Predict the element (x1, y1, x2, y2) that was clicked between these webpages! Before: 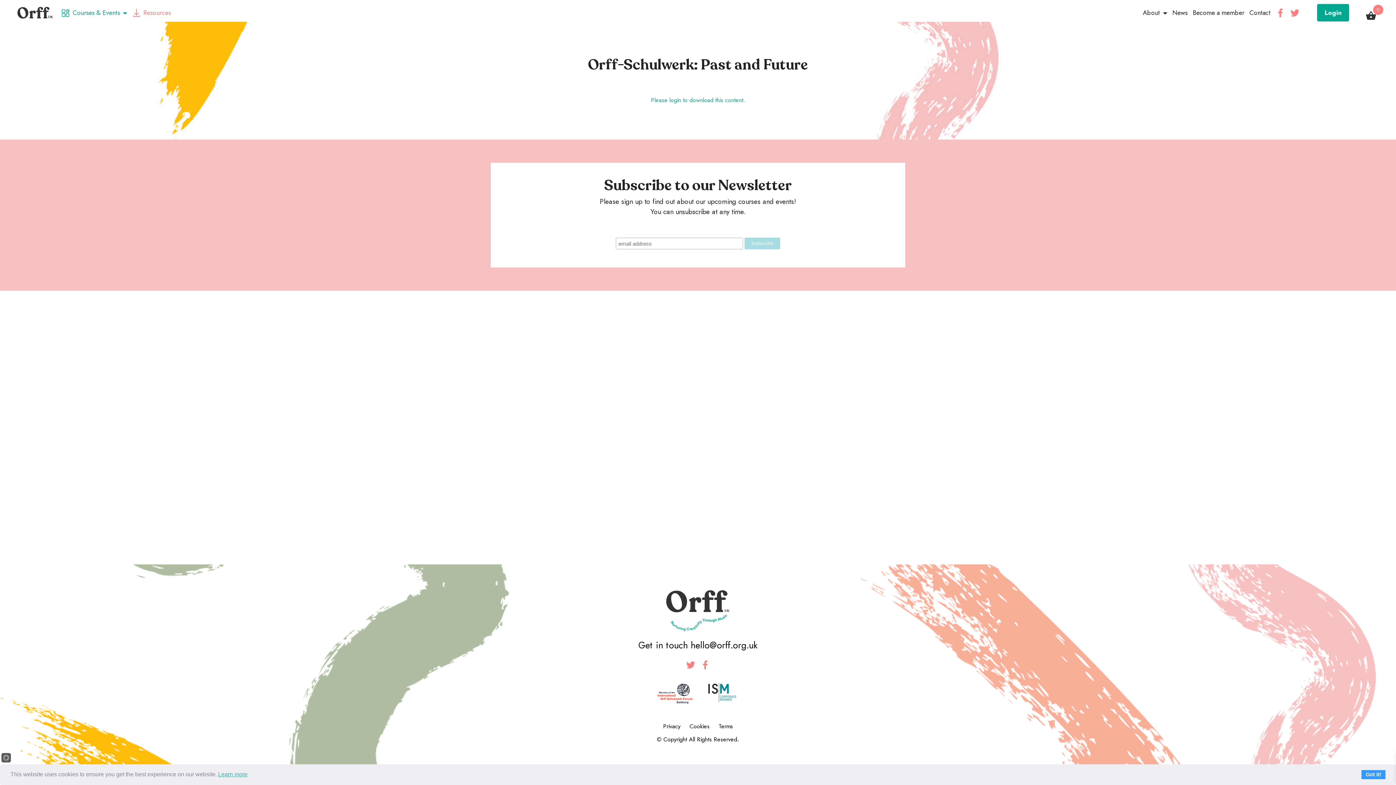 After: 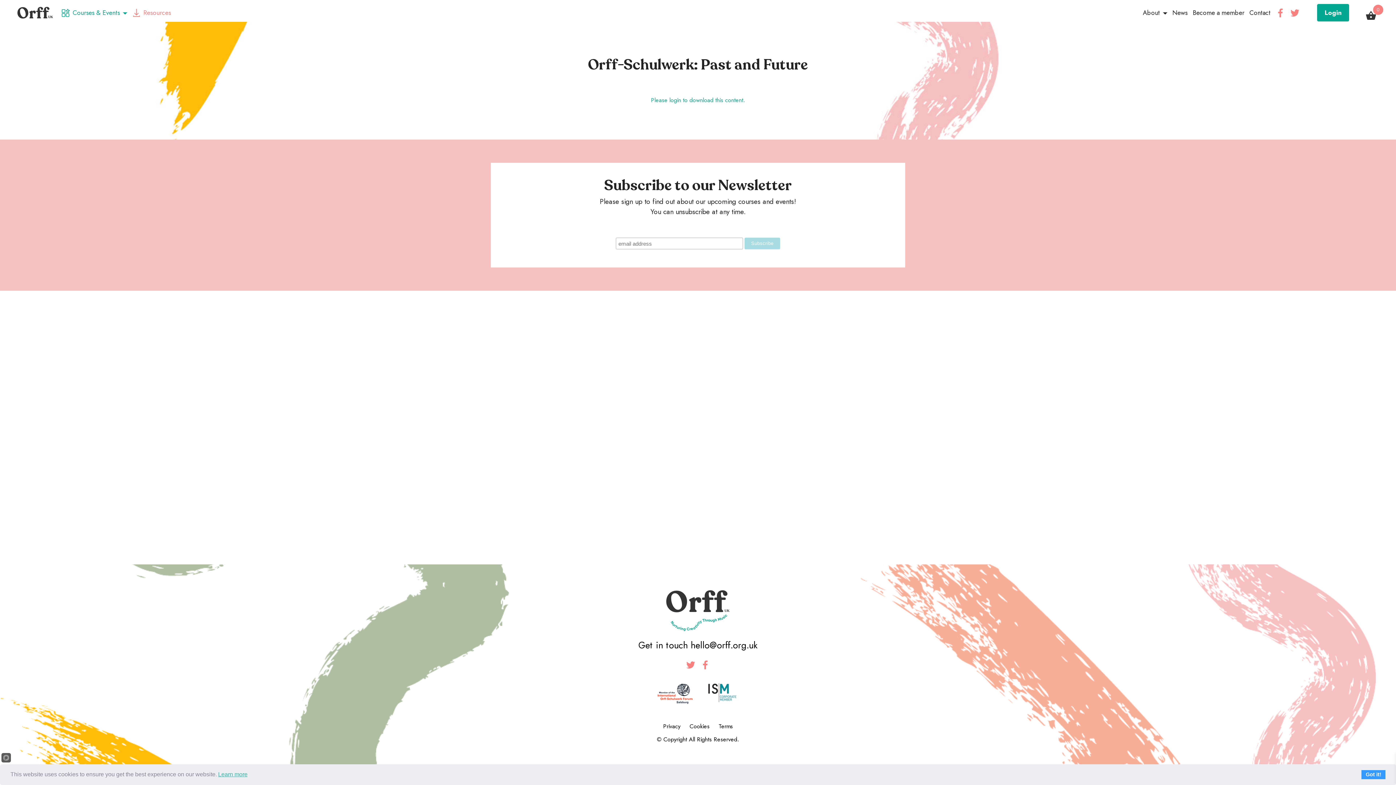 Action: bbox: (1273, 8, 1288, 18)